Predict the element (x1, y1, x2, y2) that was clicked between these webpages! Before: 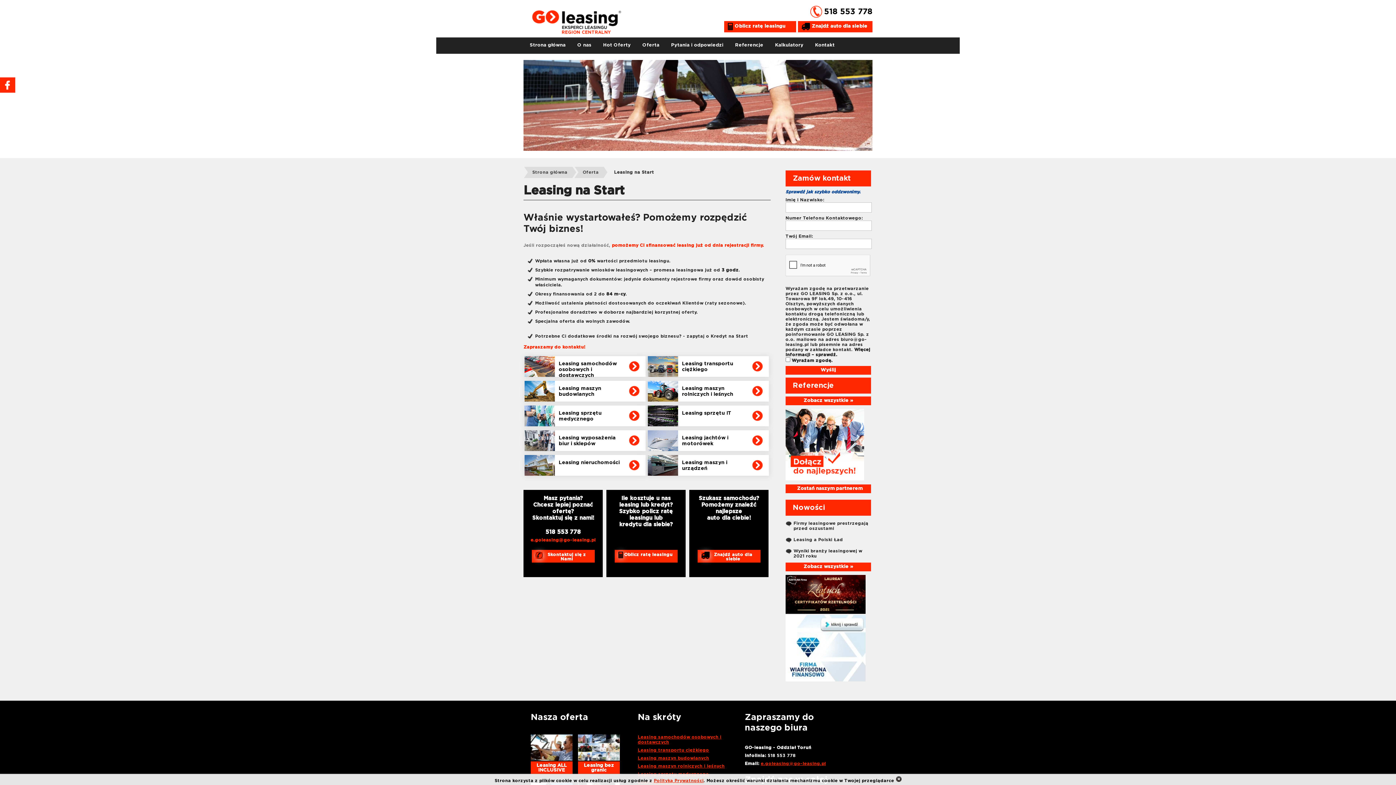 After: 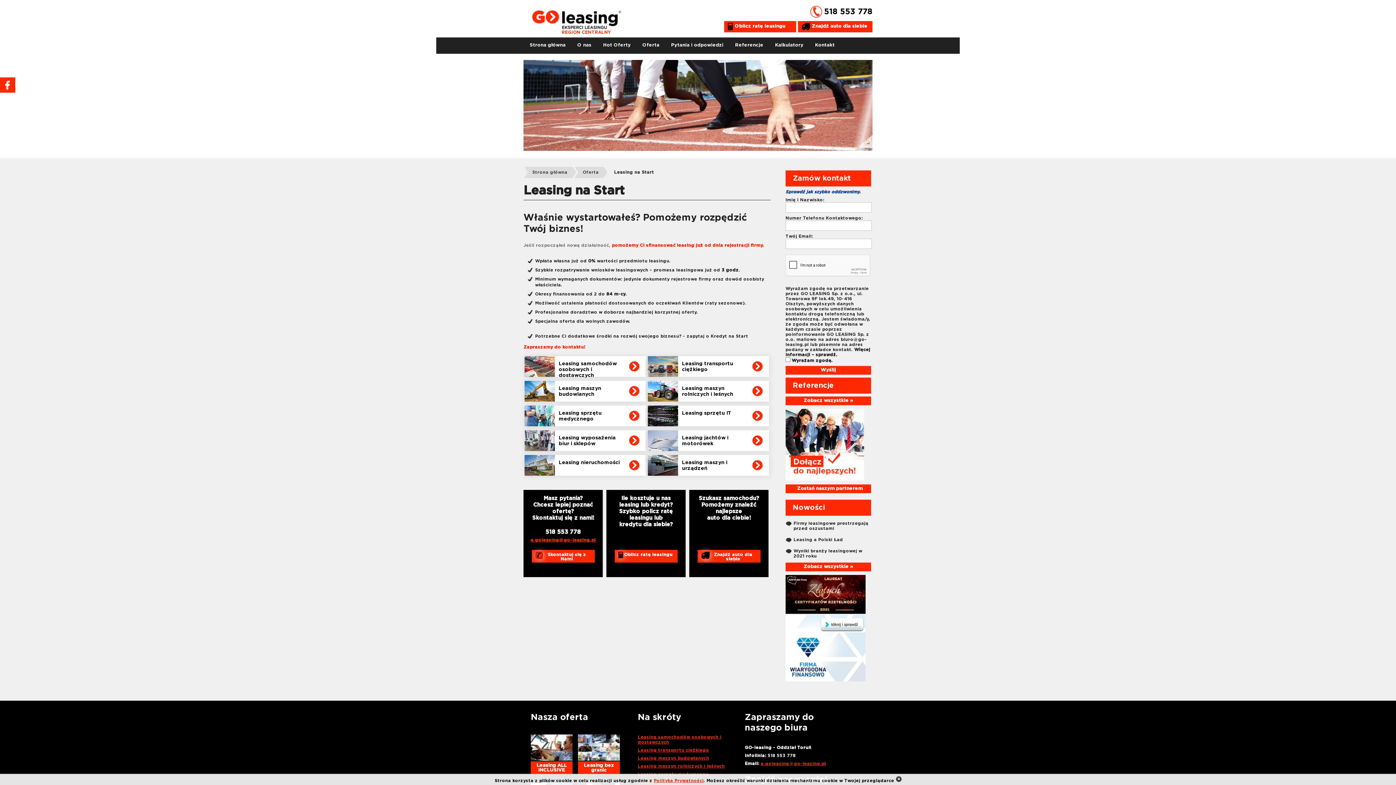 Action: label: e.goleasing@go-leasing.pl bbox: (530, 538, 595, 542)